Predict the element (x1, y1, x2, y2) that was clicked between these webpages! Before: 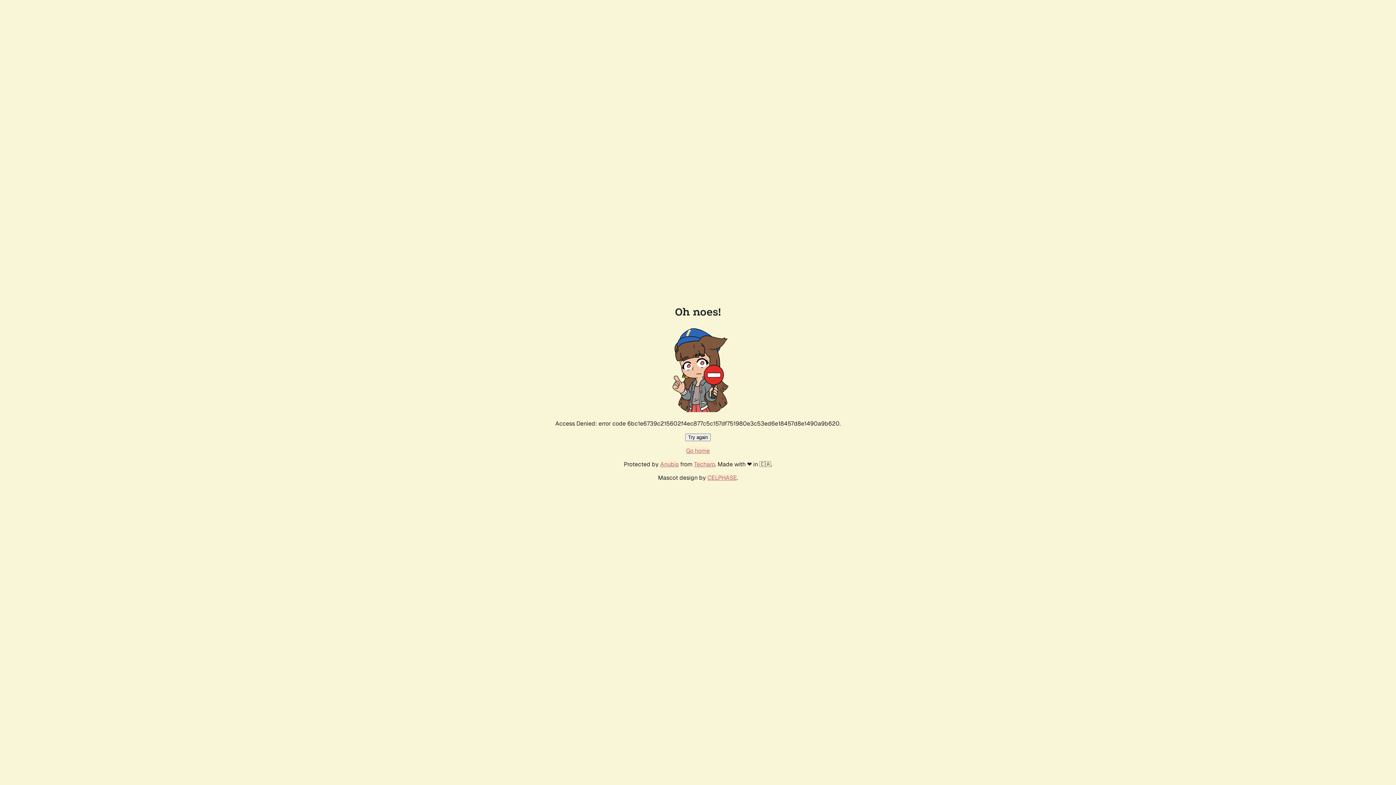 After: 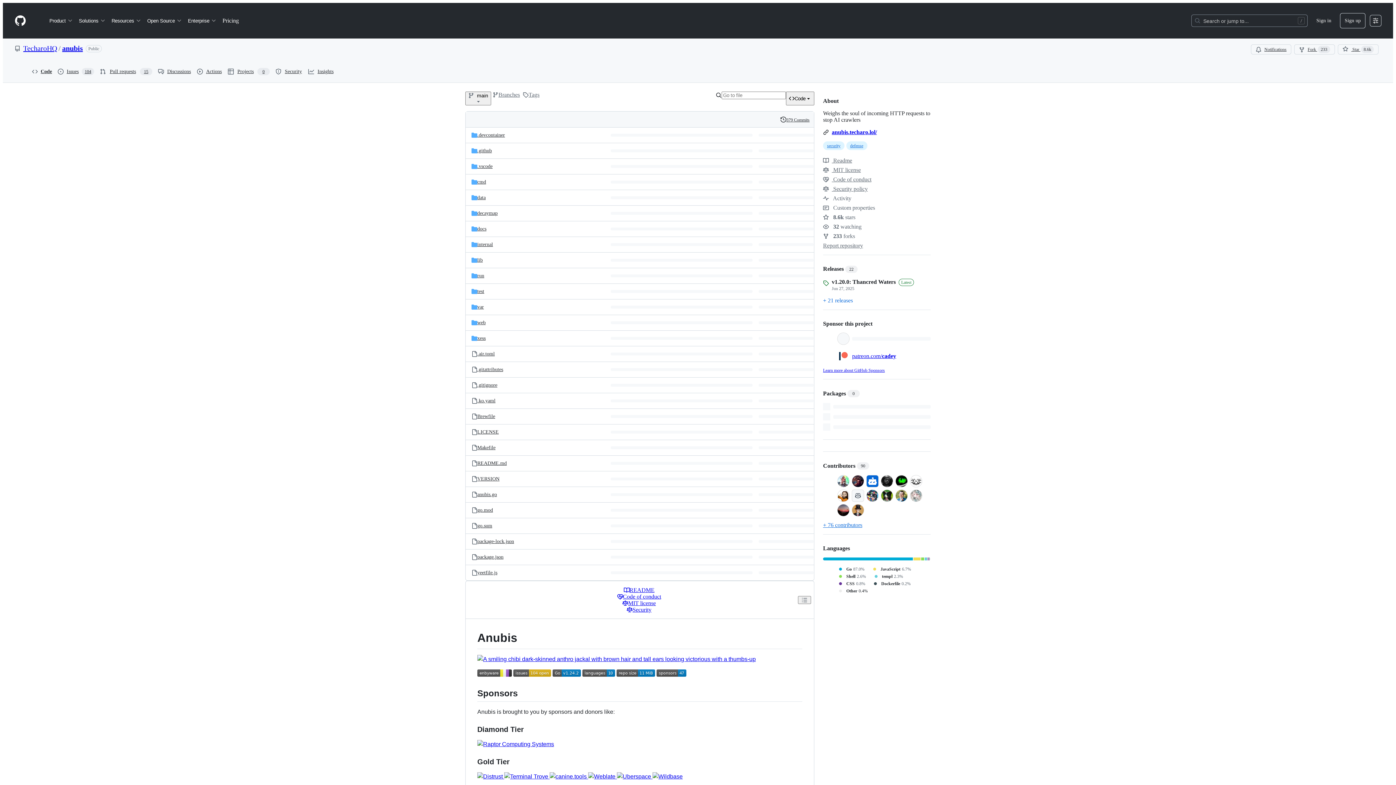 Action: label: Anubis bbox: (660, 460, 678, 468)